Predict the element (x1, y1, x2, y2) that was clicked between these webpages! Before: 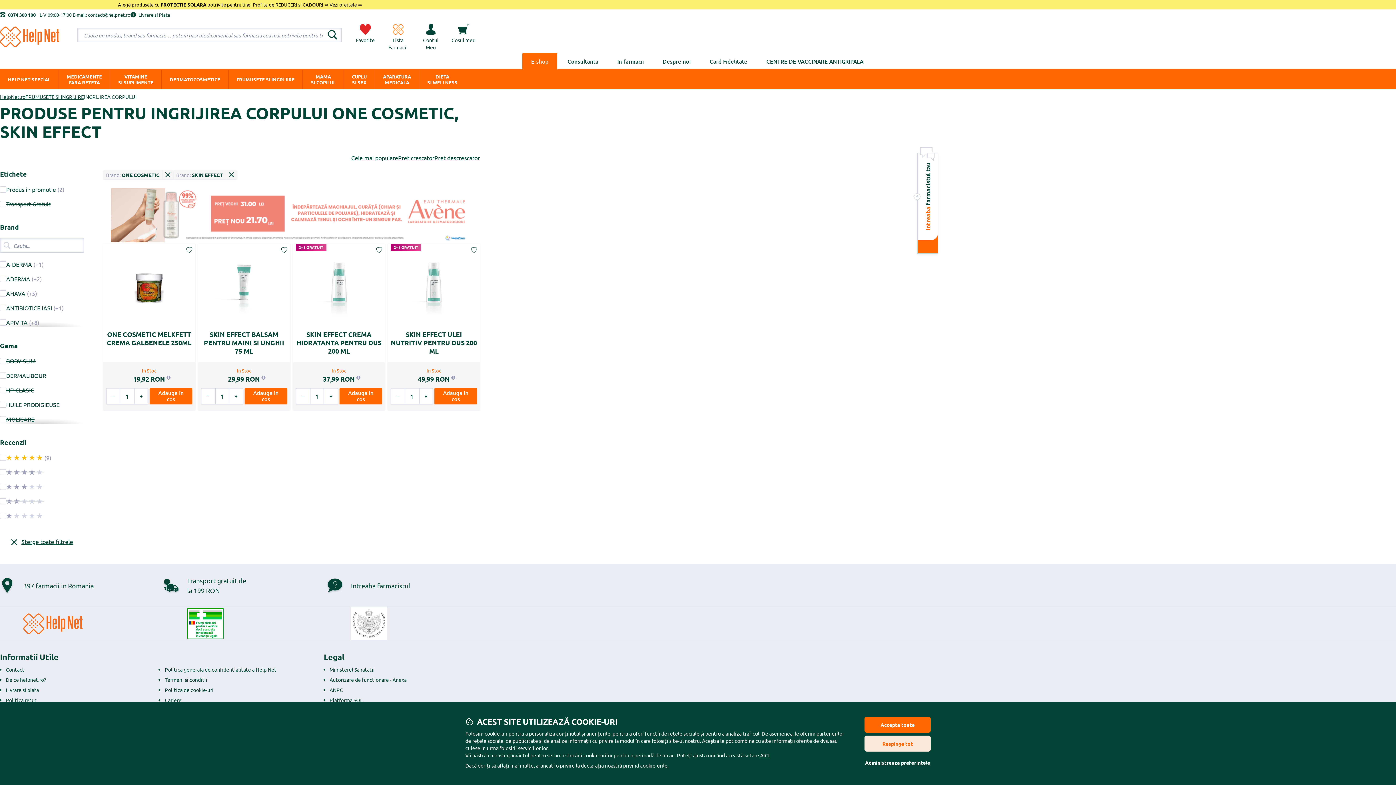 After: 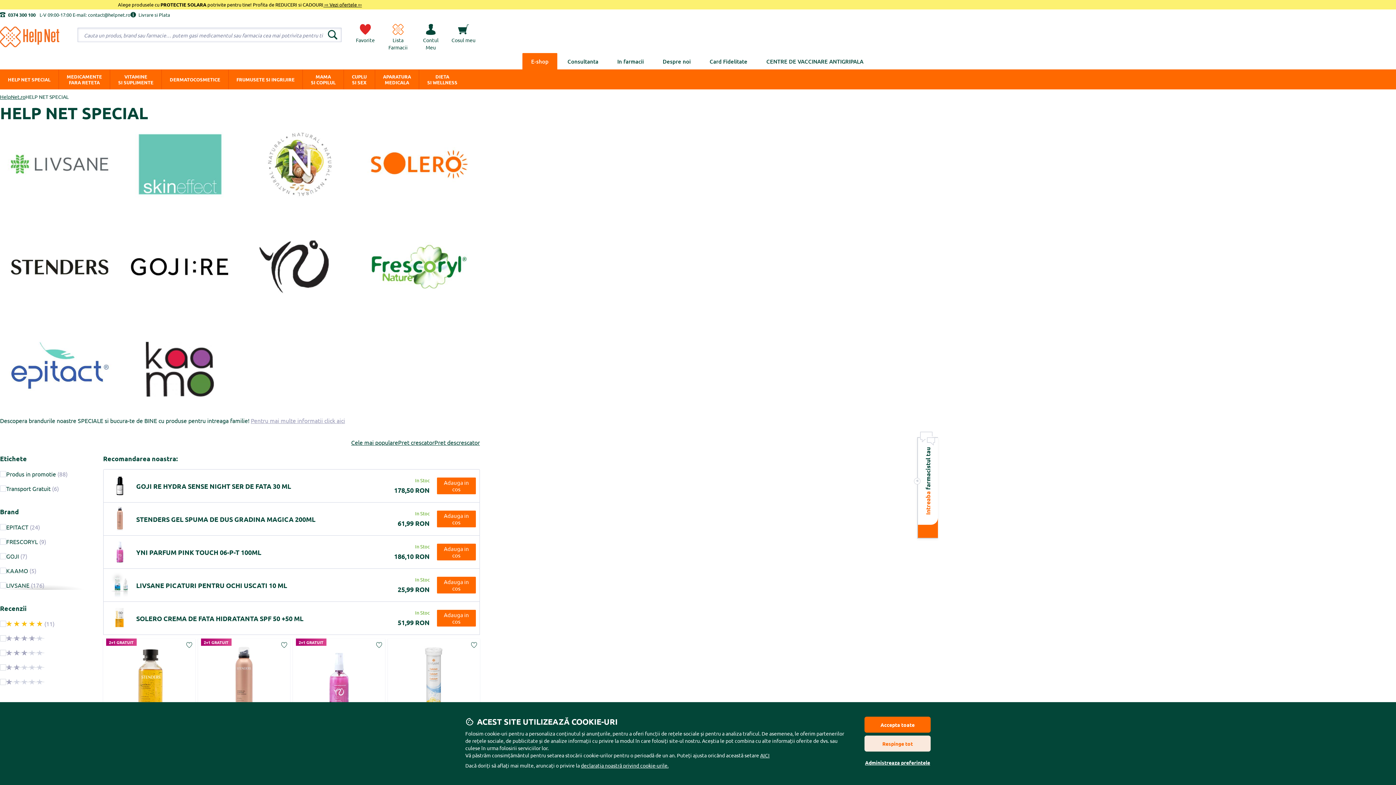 Action: bbox: (0, 69, 58, 89) label: HELP NET SPECIAL